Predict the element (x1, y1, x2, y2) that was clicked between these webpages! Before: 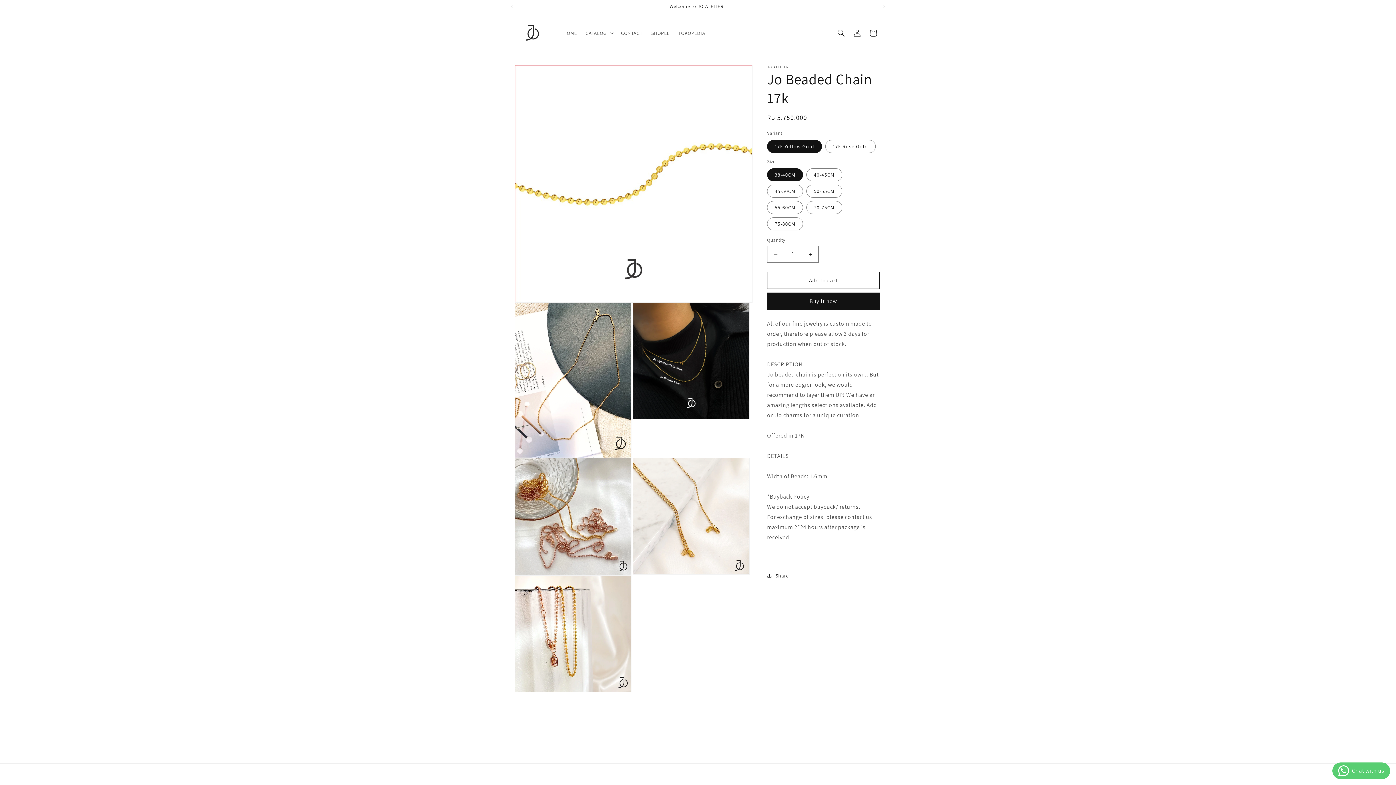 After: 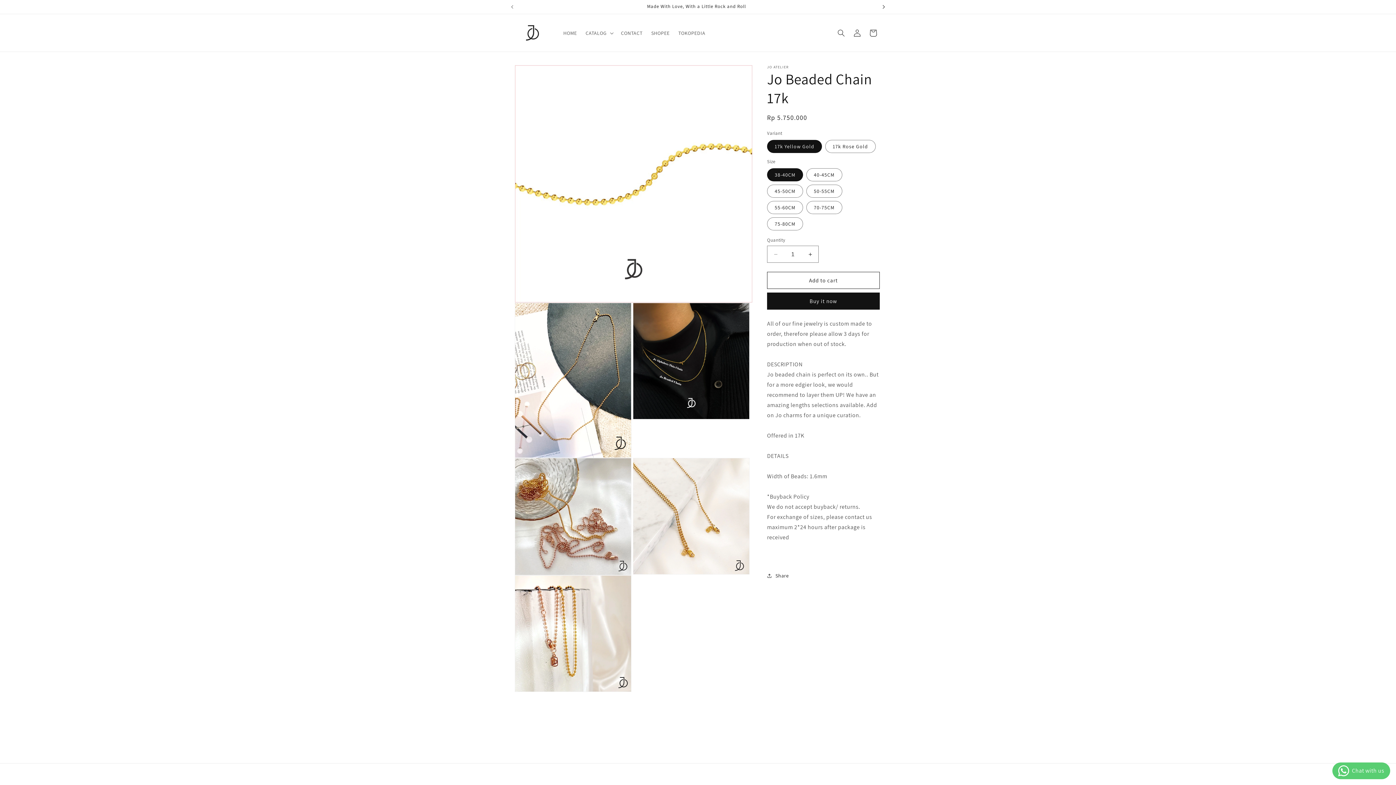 Action: label: Next announcement bbox: (876, 0, 892, 13)